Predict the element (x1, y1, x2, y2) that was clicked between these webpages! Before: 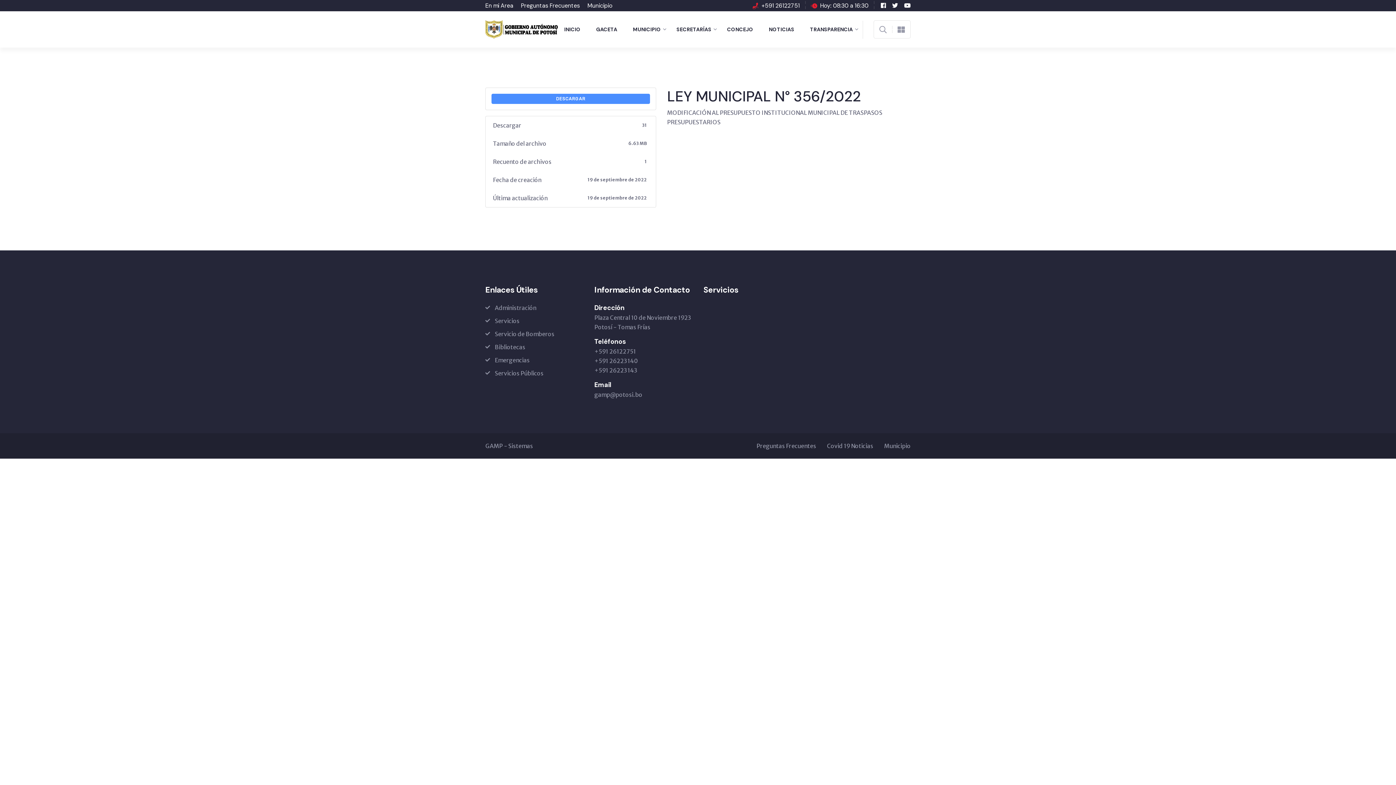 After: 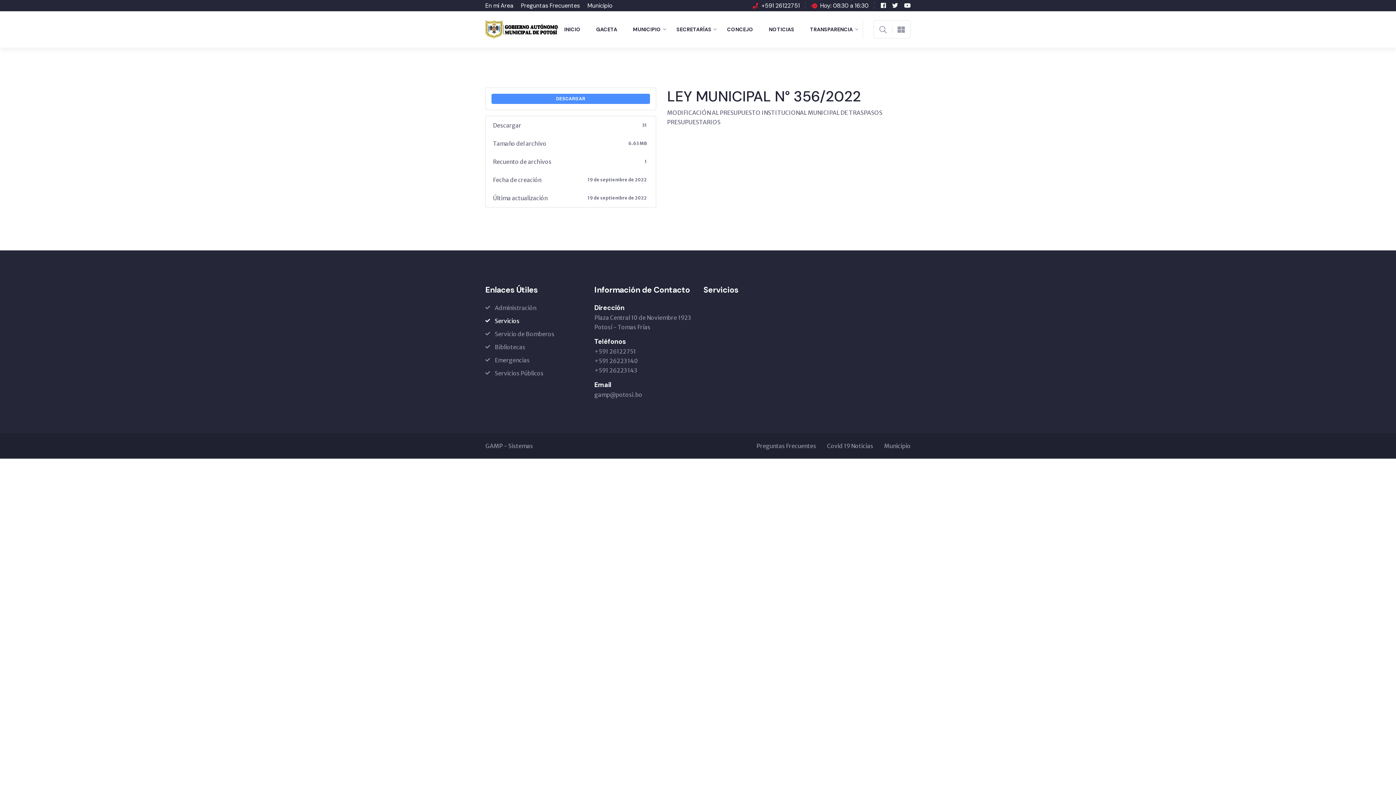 Action: bbox: (485, 316, 519, 325) label: Servicios